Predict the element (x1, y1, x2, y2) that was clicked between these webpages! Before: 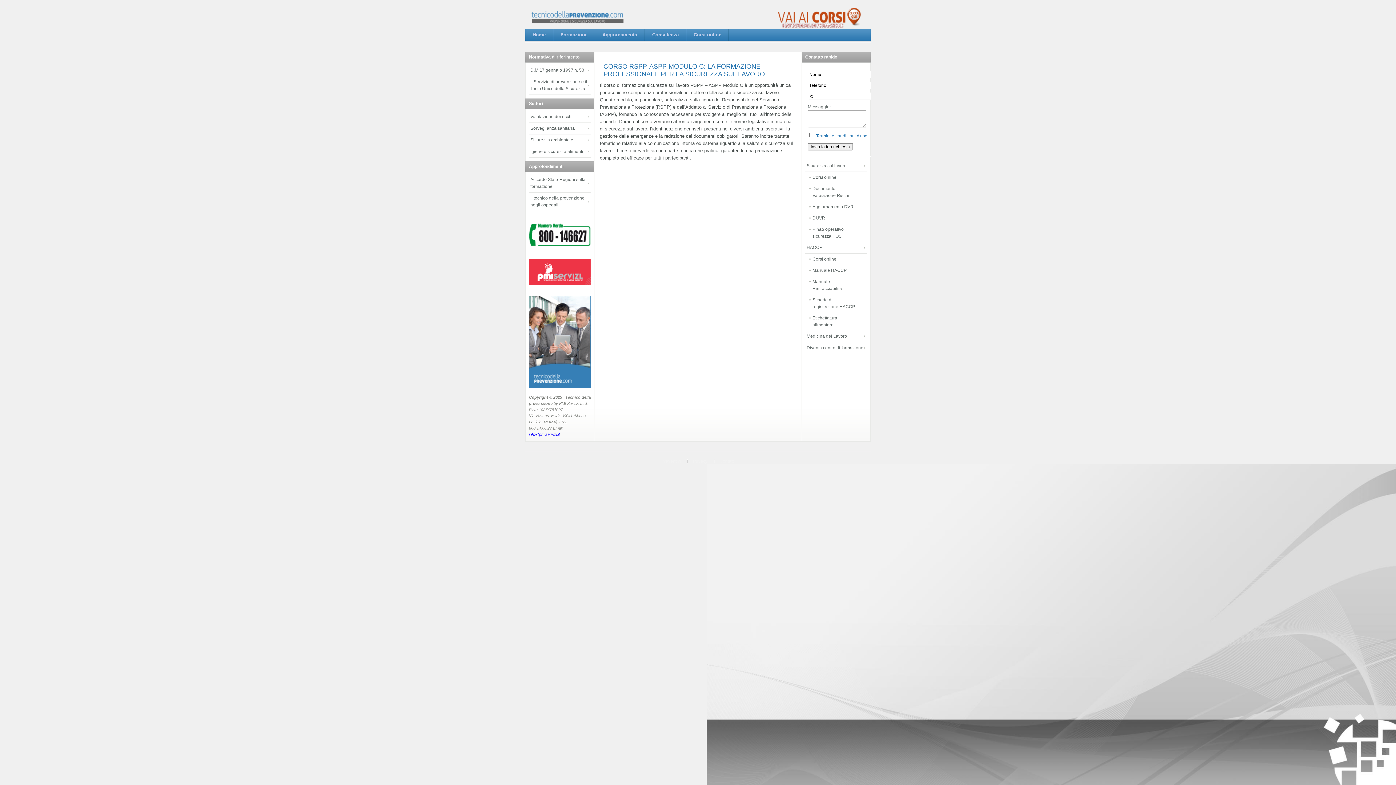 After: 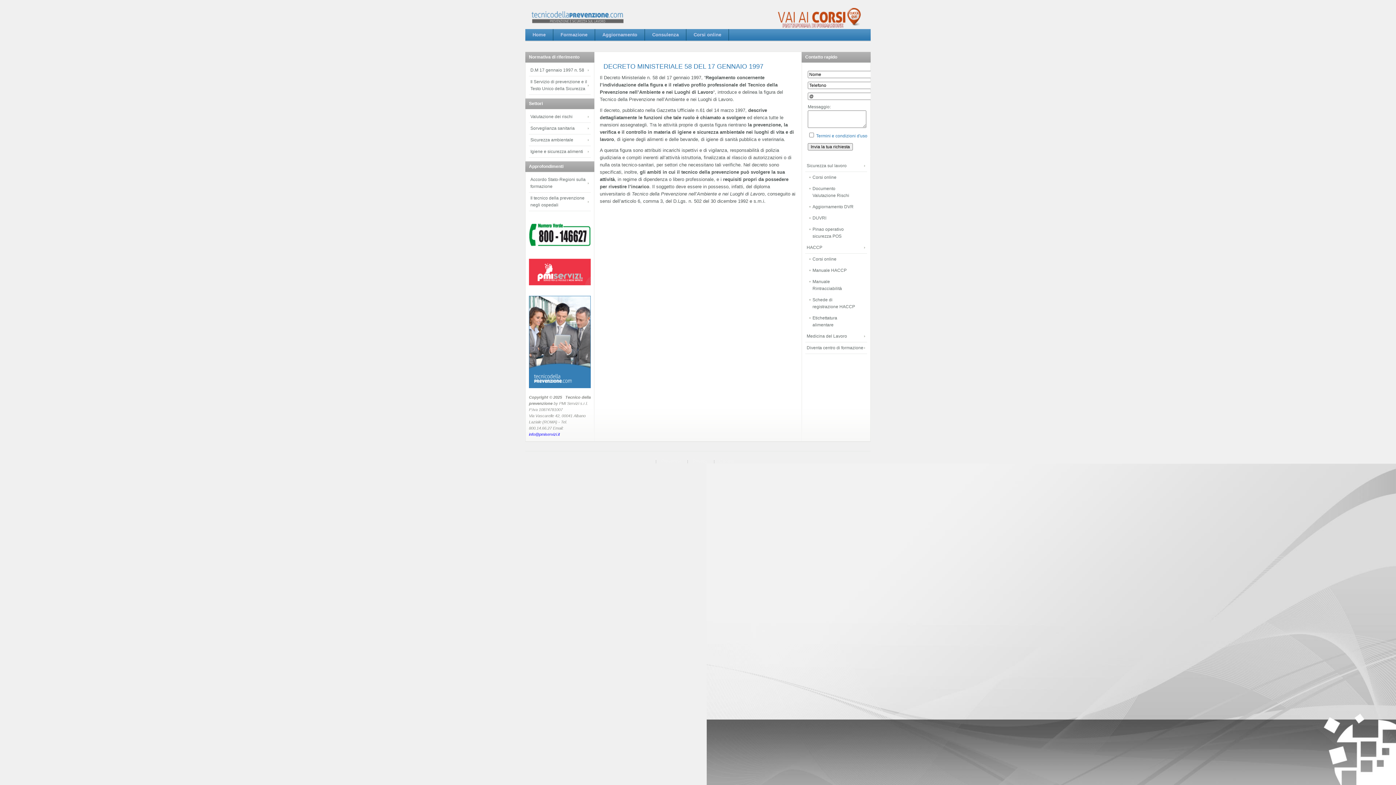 Action: bbox: (529, 64, 590, 76) label: D.M 17 gennaio 1997 n. 58